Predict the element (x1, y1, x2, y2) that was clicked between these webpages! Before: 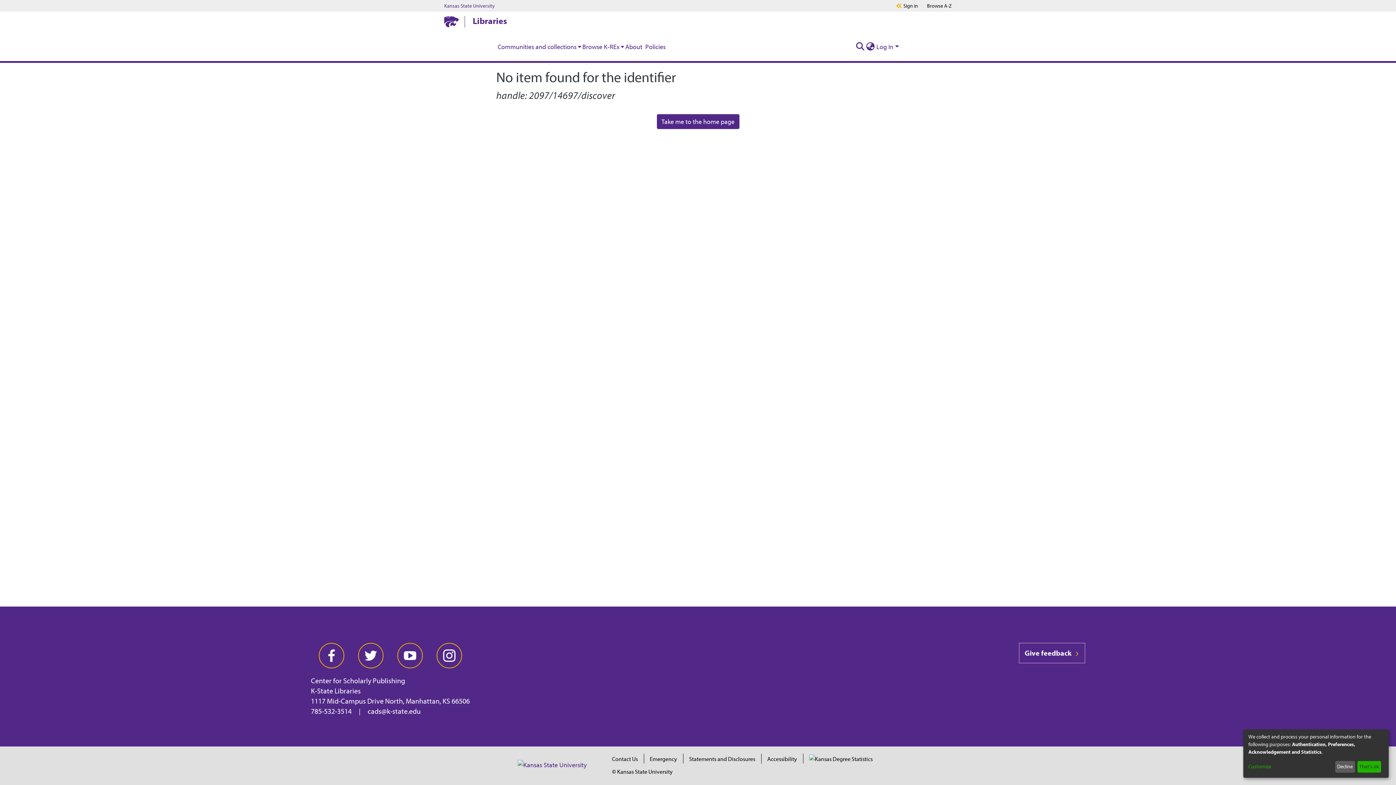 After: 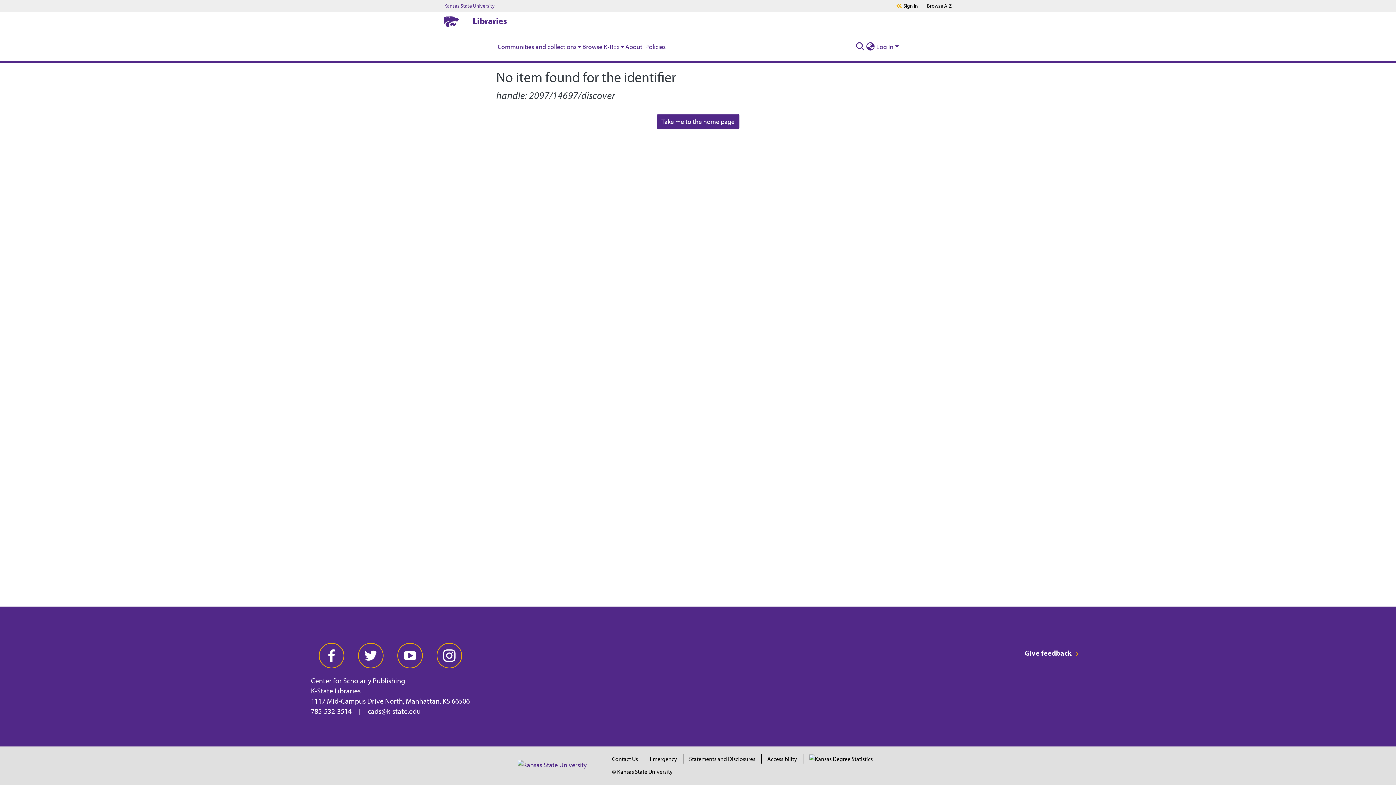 Action: label: That's ok bbox: (1357, 761, 1381, 773)